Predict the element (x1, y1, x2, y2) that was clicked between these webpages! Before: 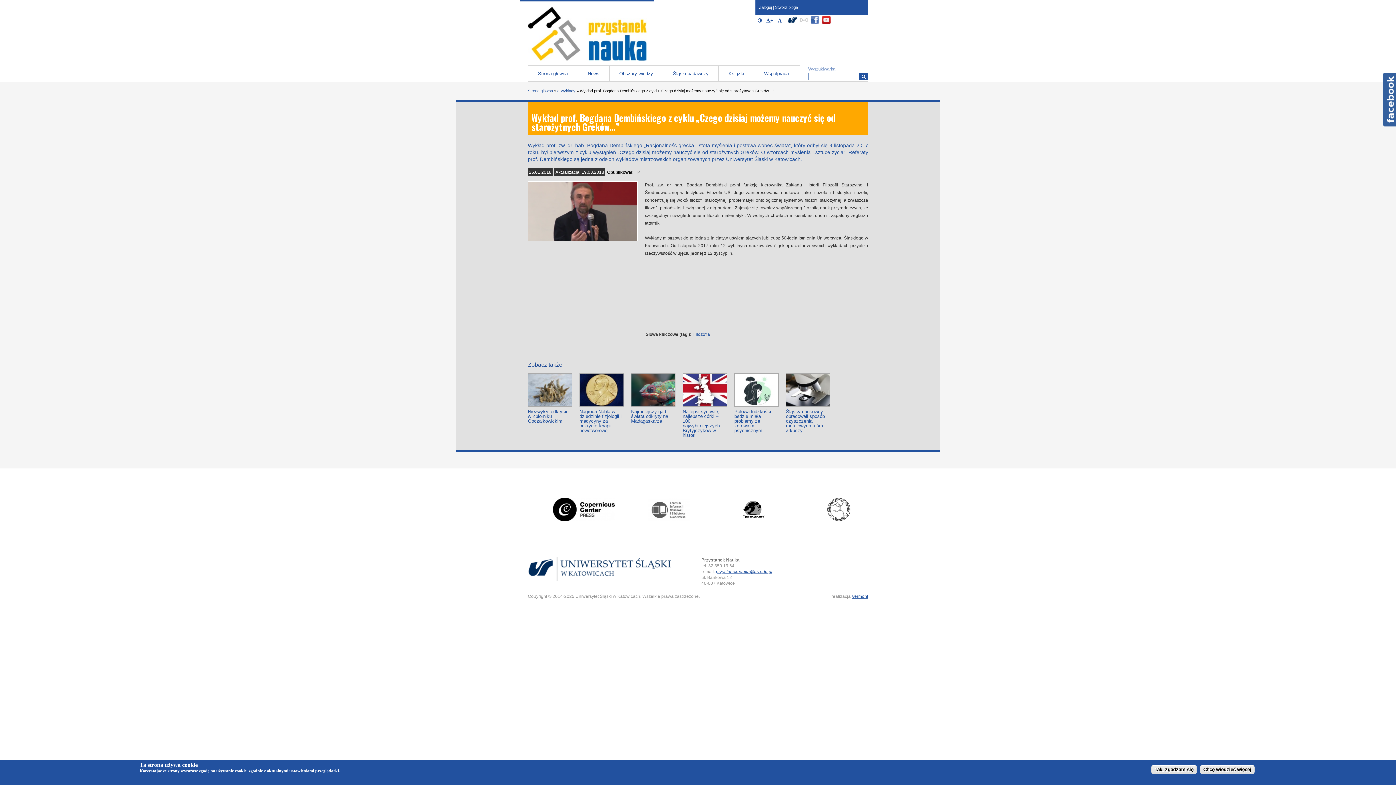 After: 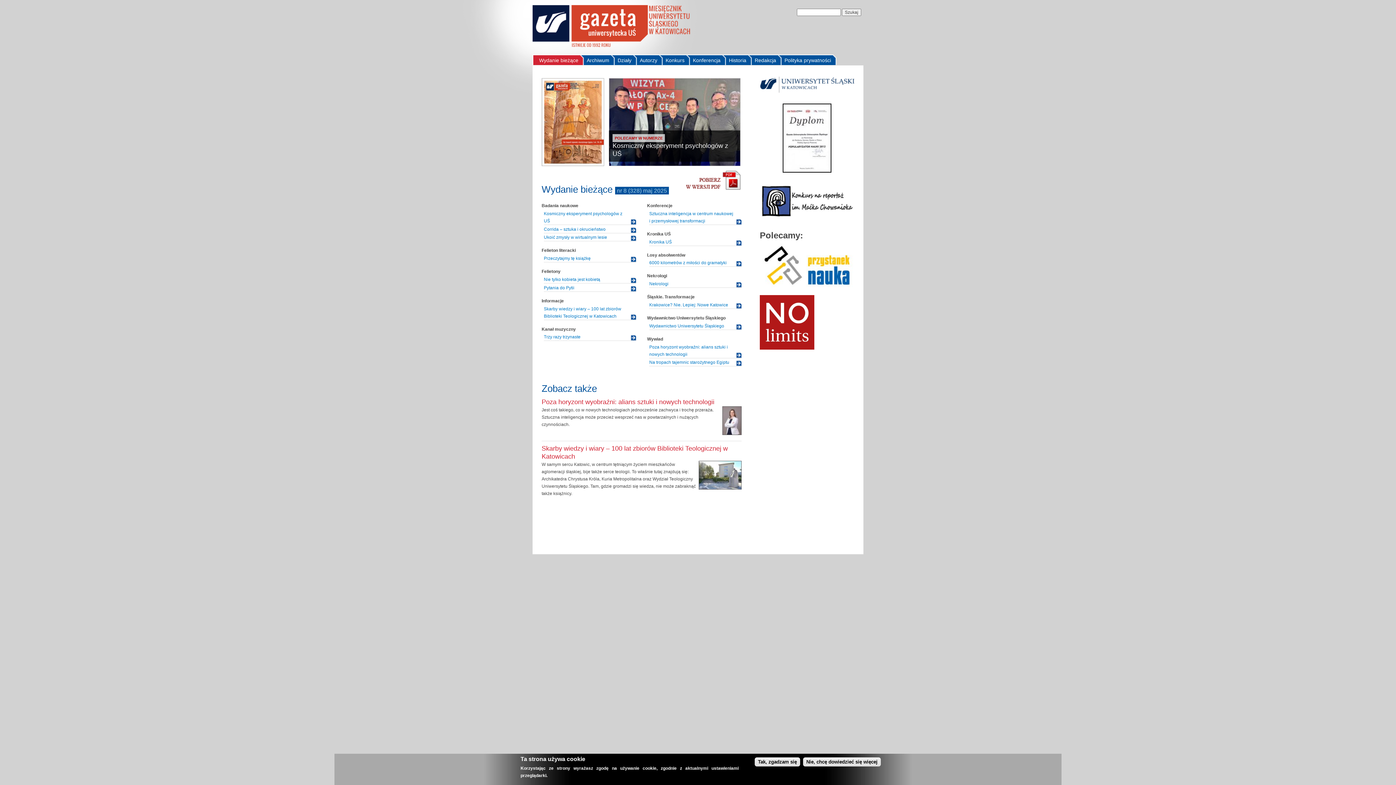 Action: bbox: (787, 499, 864, 521)